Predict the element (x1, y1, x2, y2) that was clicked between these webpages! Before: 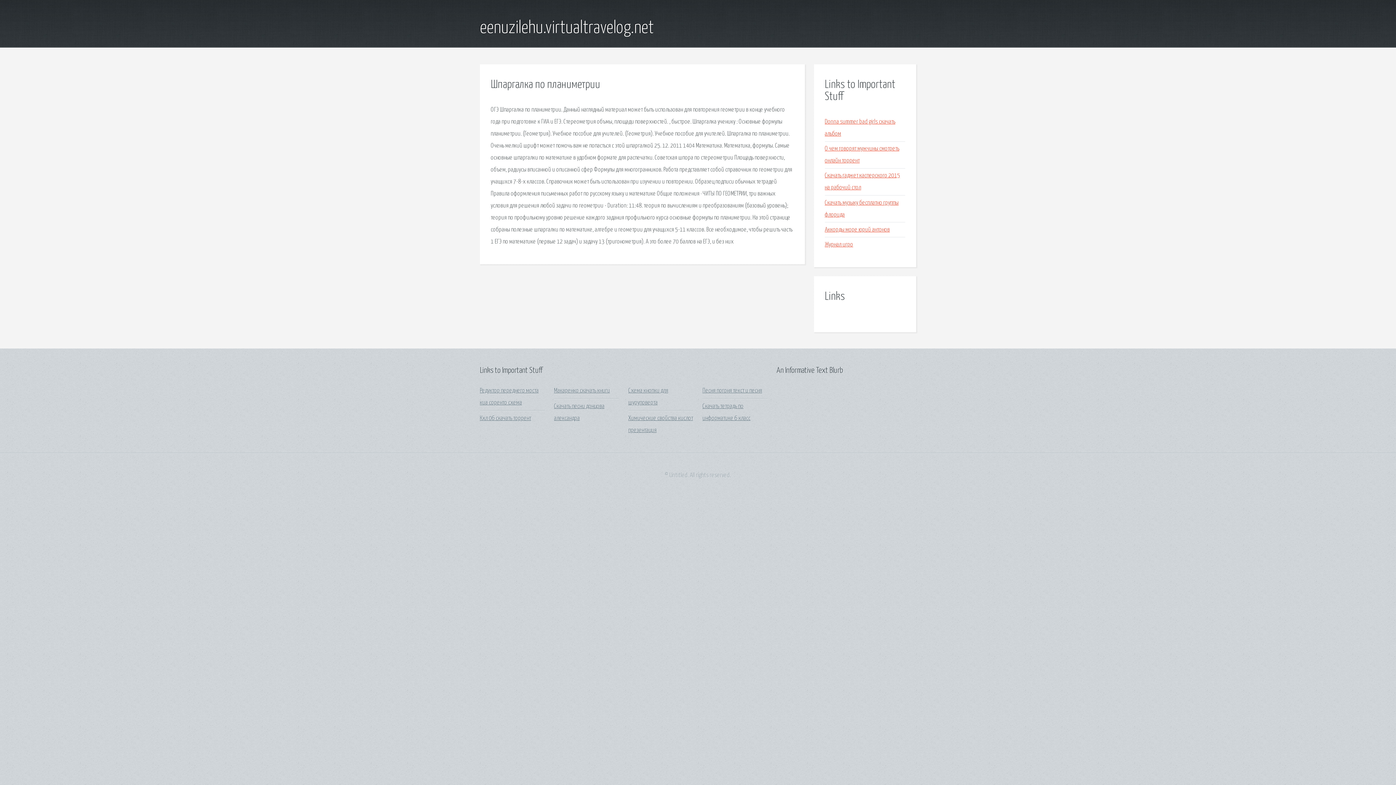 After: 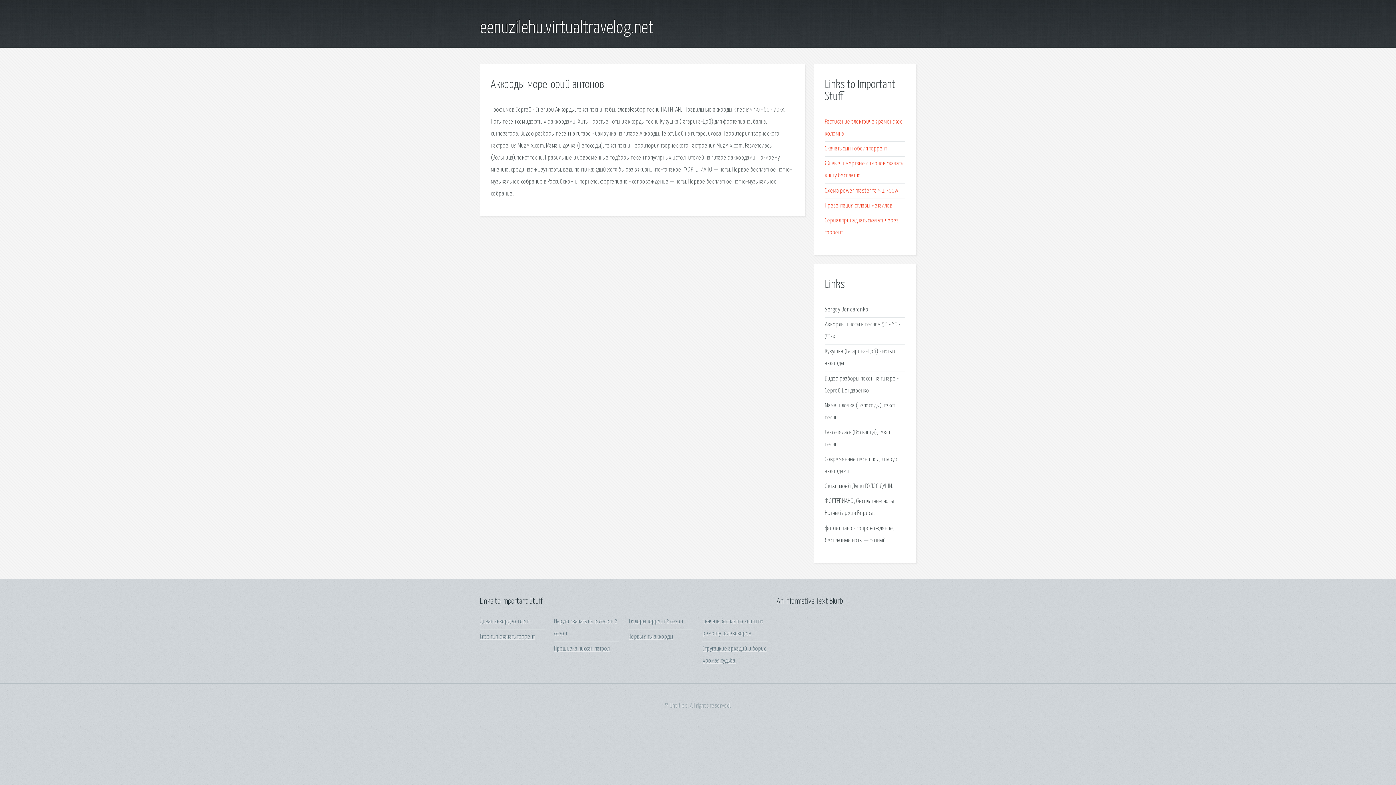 Action: bbox: (825, 226, 890, 233) label: Аккорды море юрий антонов